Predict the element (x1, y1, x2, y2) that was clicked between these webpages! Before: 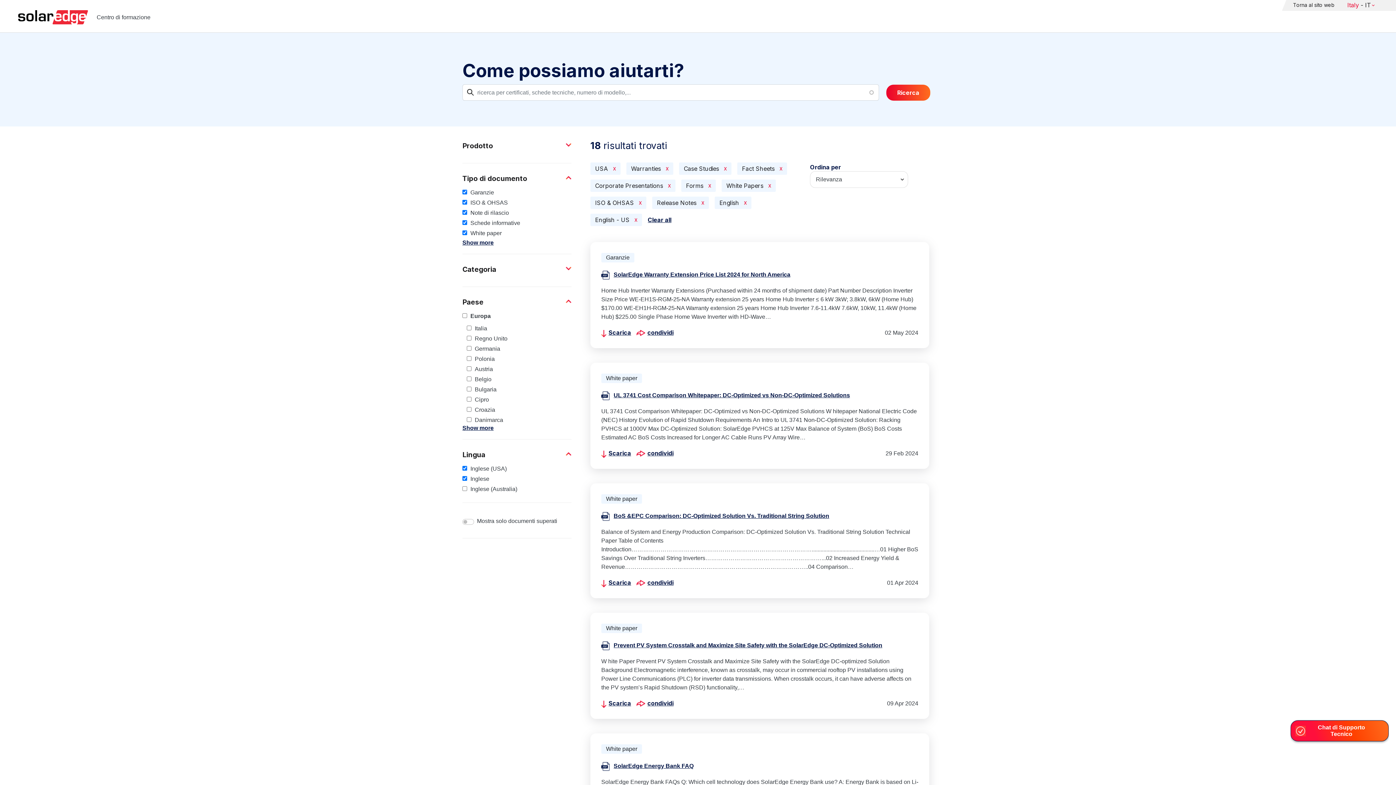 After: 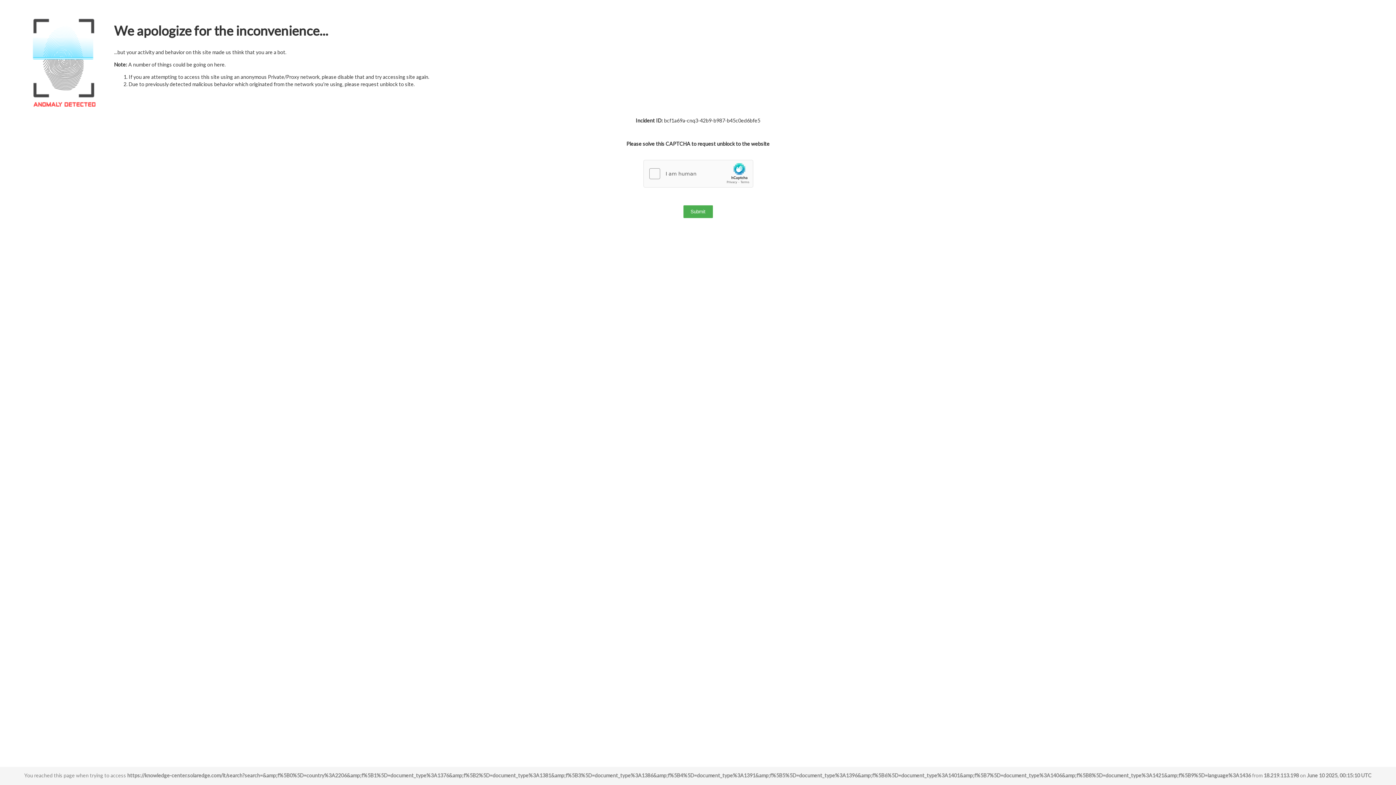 Action: label: English - US bbox: (590, 213, 642, 226)